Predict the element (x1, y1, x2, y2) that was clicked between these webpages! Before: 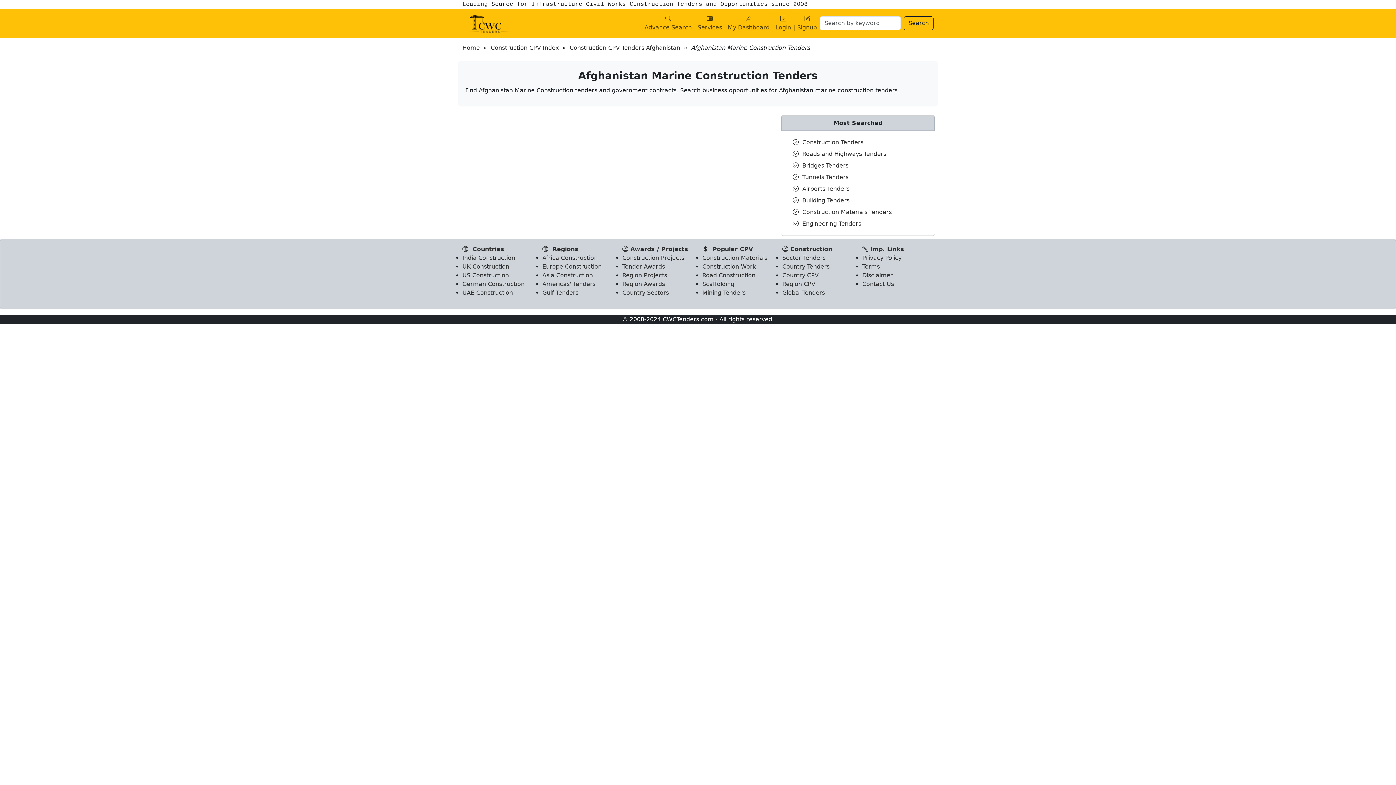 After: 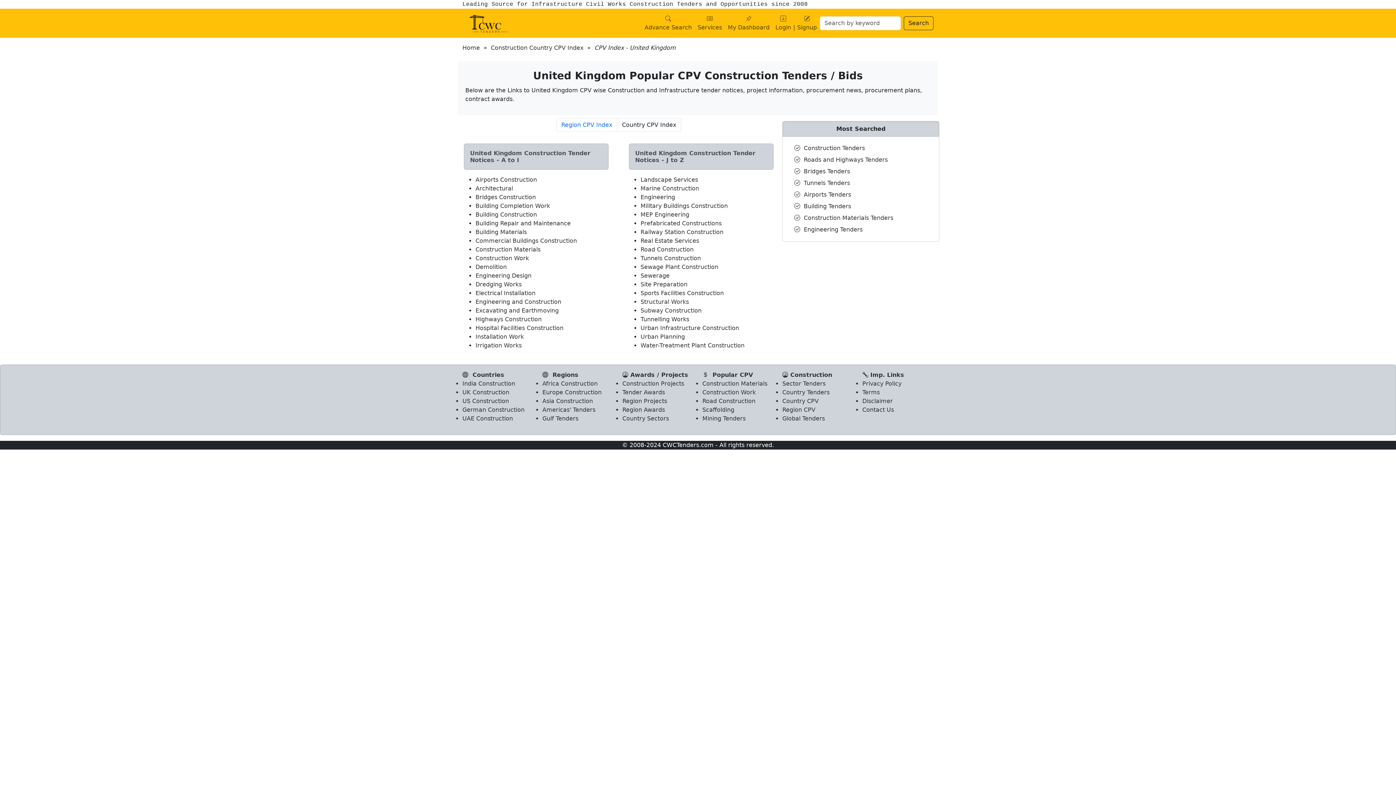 Action: label: UK Construction bbox: (462, 263, 509, 270)